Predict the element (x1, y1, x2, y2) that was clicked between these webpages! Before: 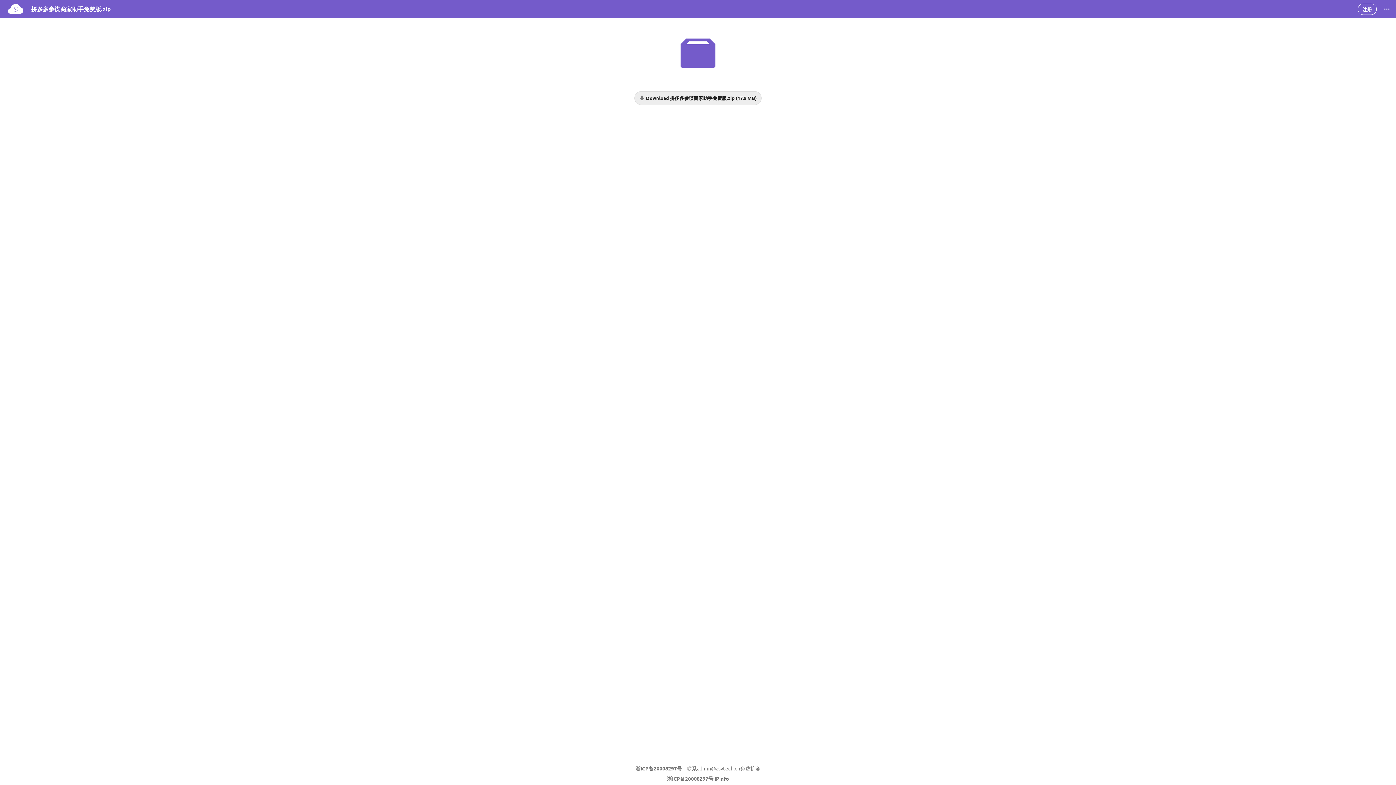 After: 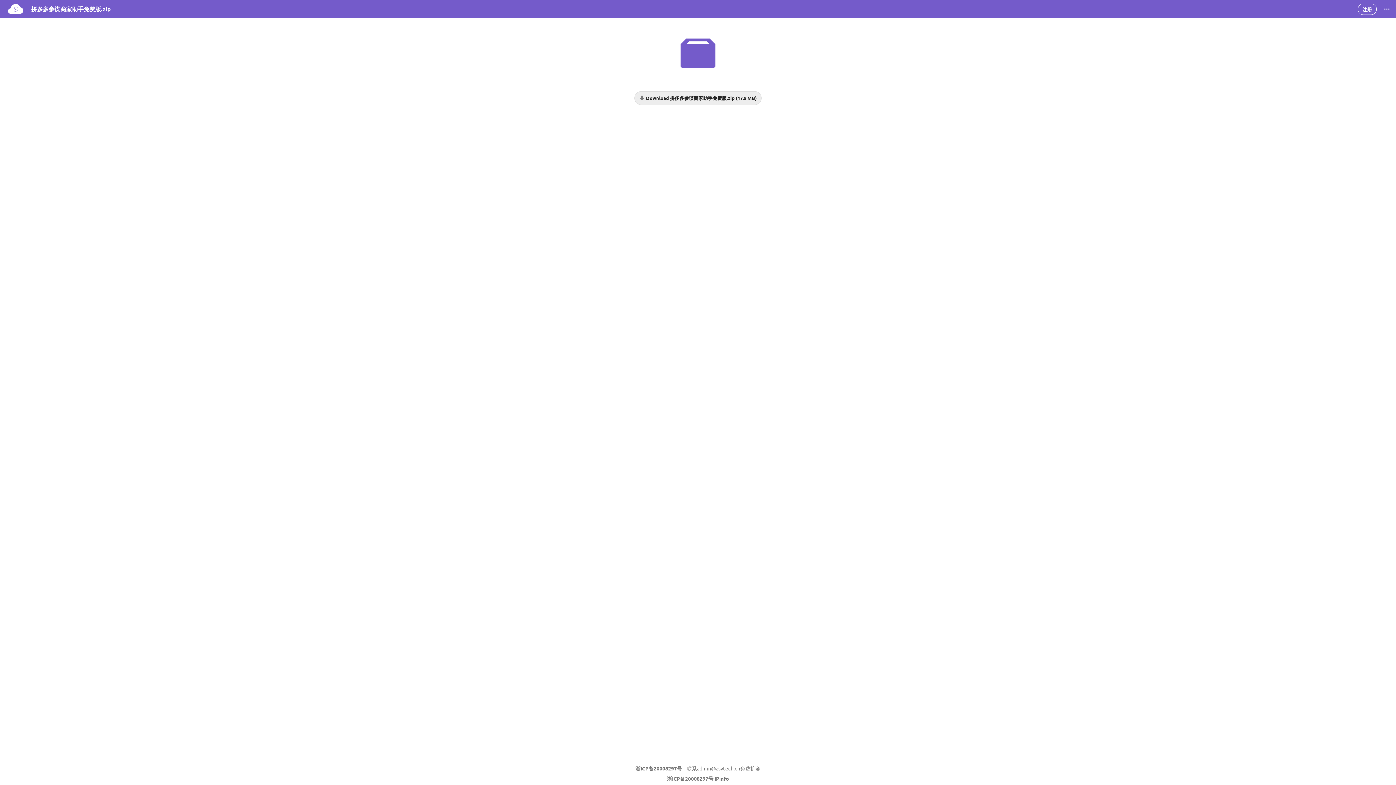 Action: label: IPinfo bbox: (711, 771, 732, 785)